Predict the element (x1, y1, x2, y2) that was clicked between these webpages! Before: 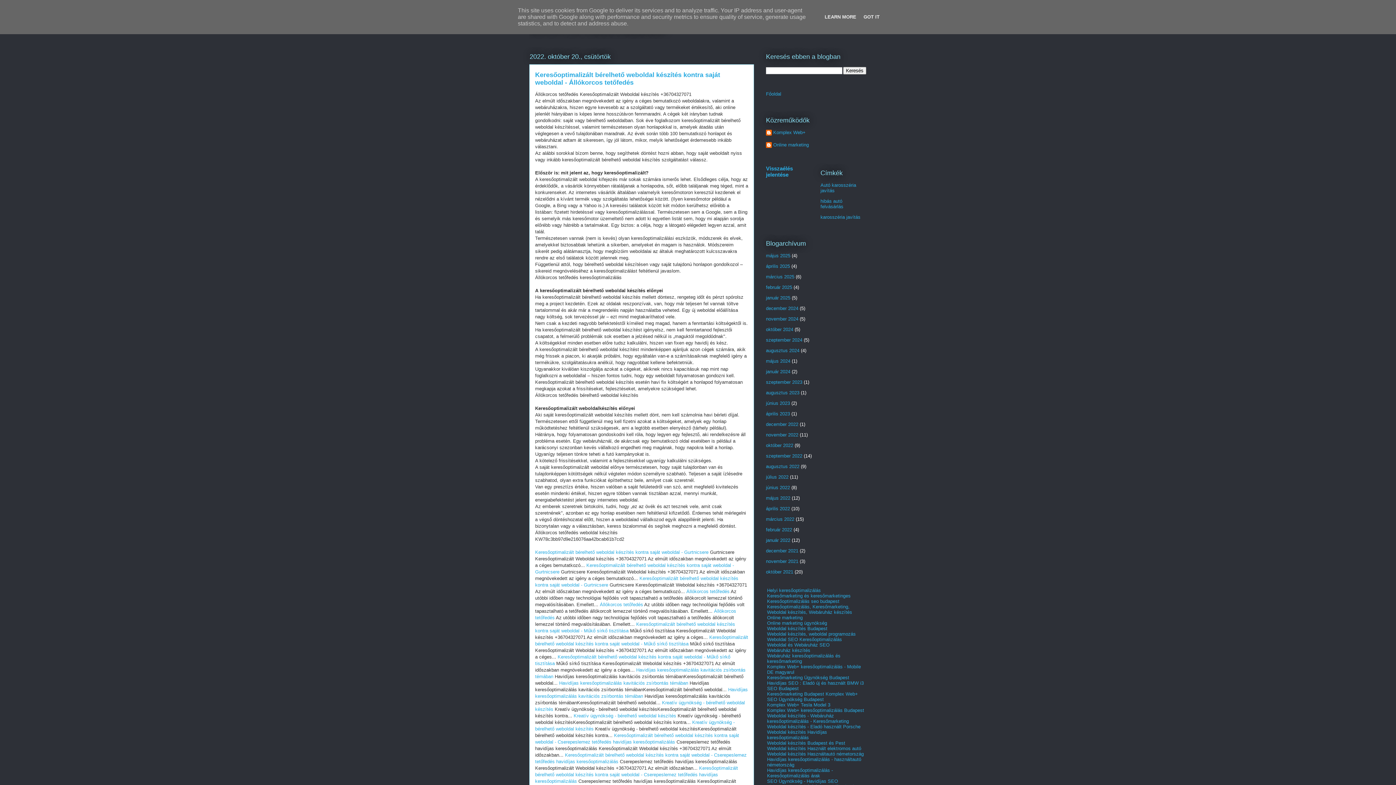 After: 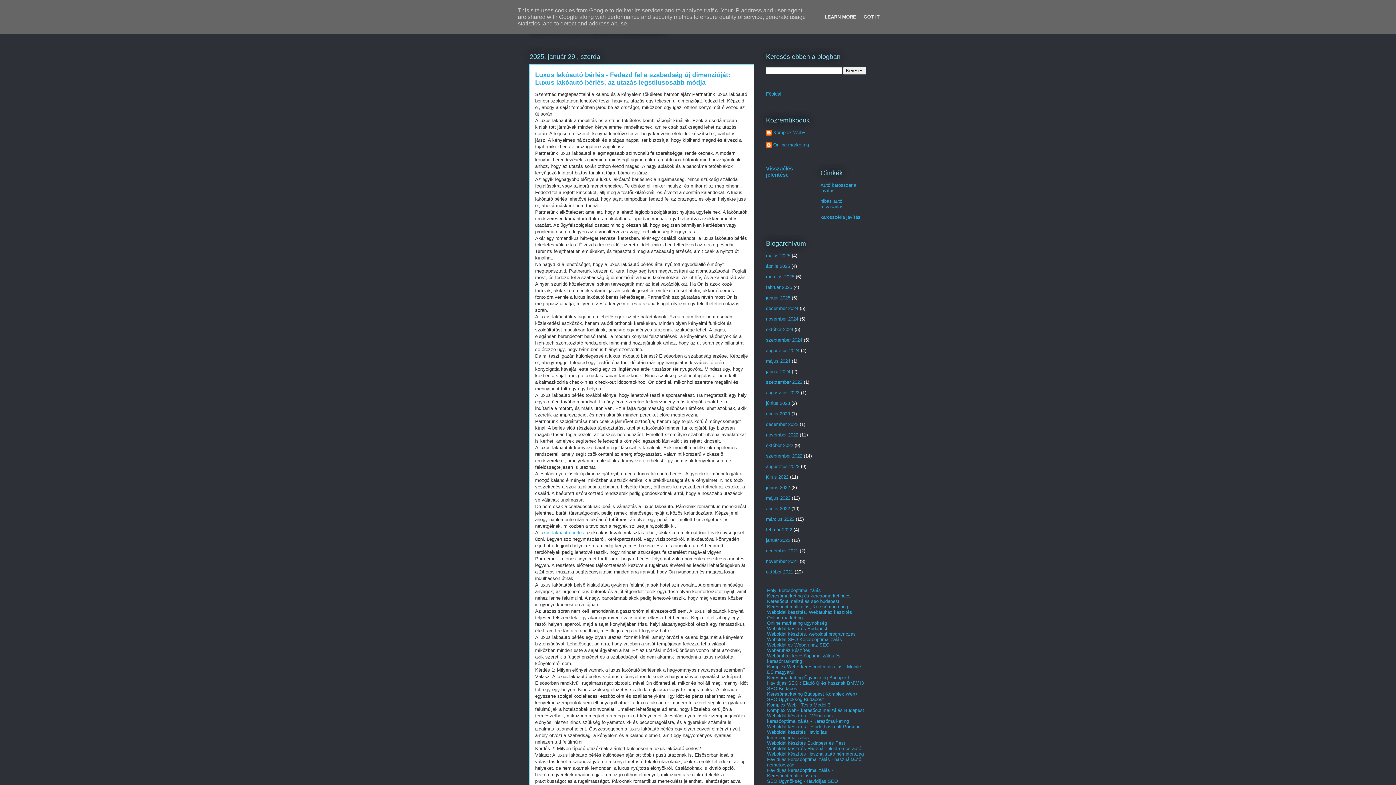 Action: bbox: (766, 295, 790, 300) label: január 2025